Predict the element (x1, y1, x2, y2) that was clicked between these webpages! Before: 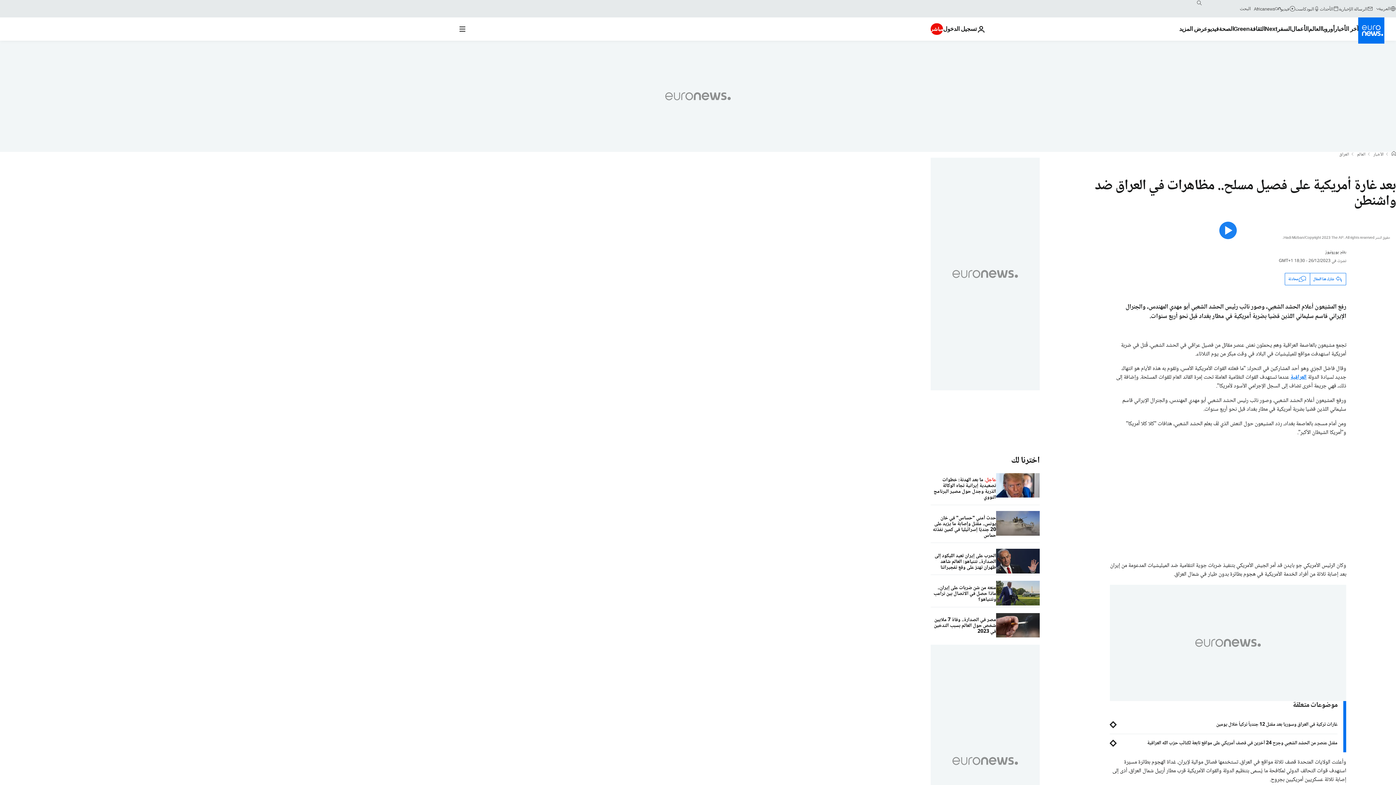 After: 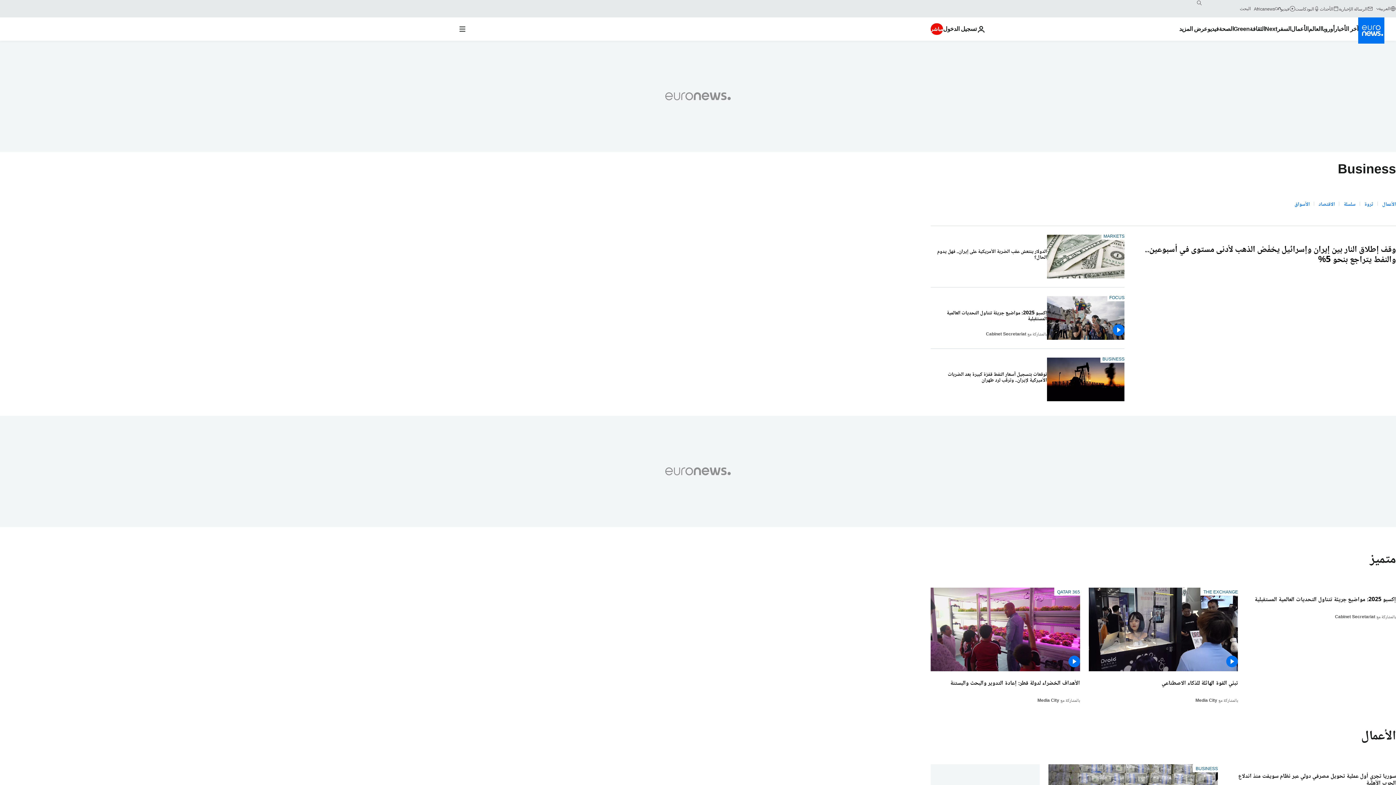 Action: label: Read more about الأعمال bbox: (1291, 17, 1308, 40)